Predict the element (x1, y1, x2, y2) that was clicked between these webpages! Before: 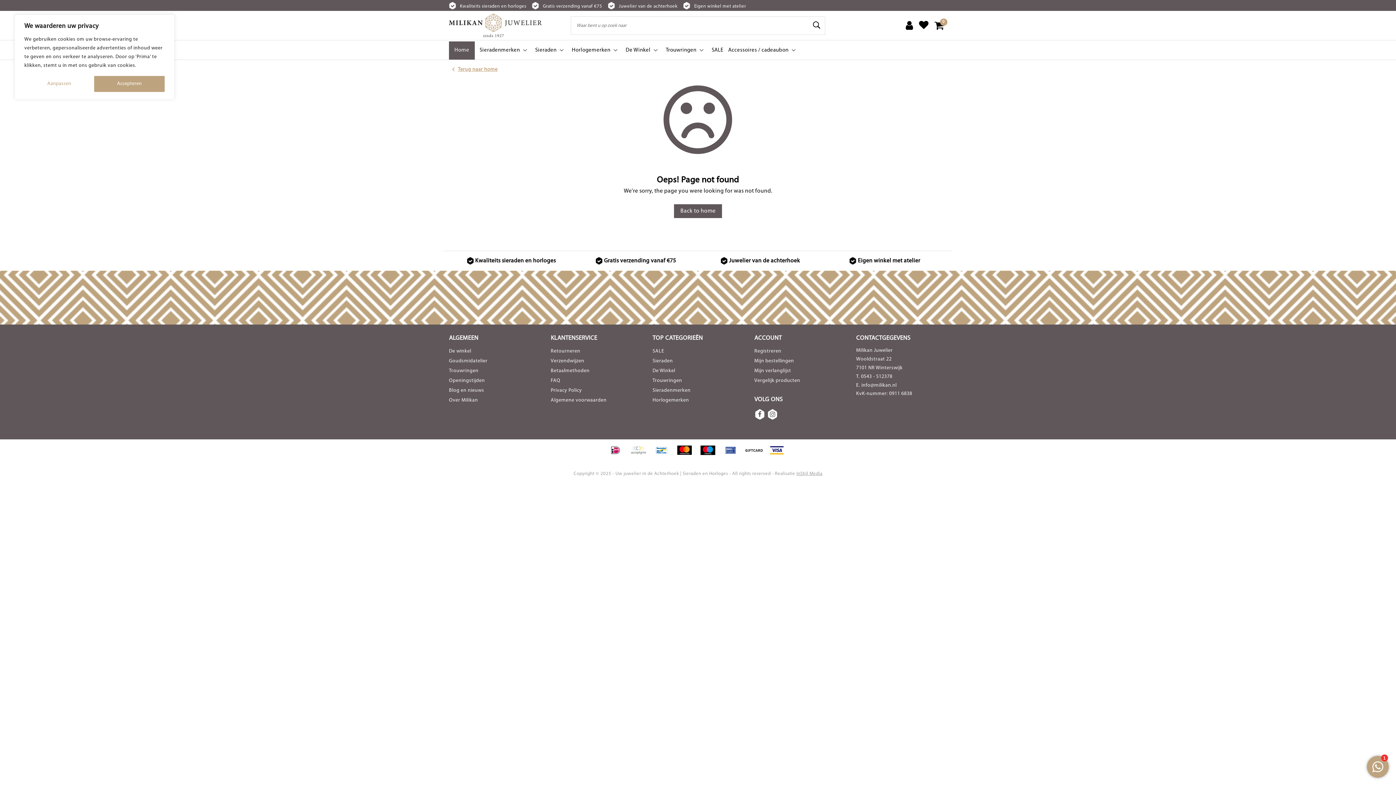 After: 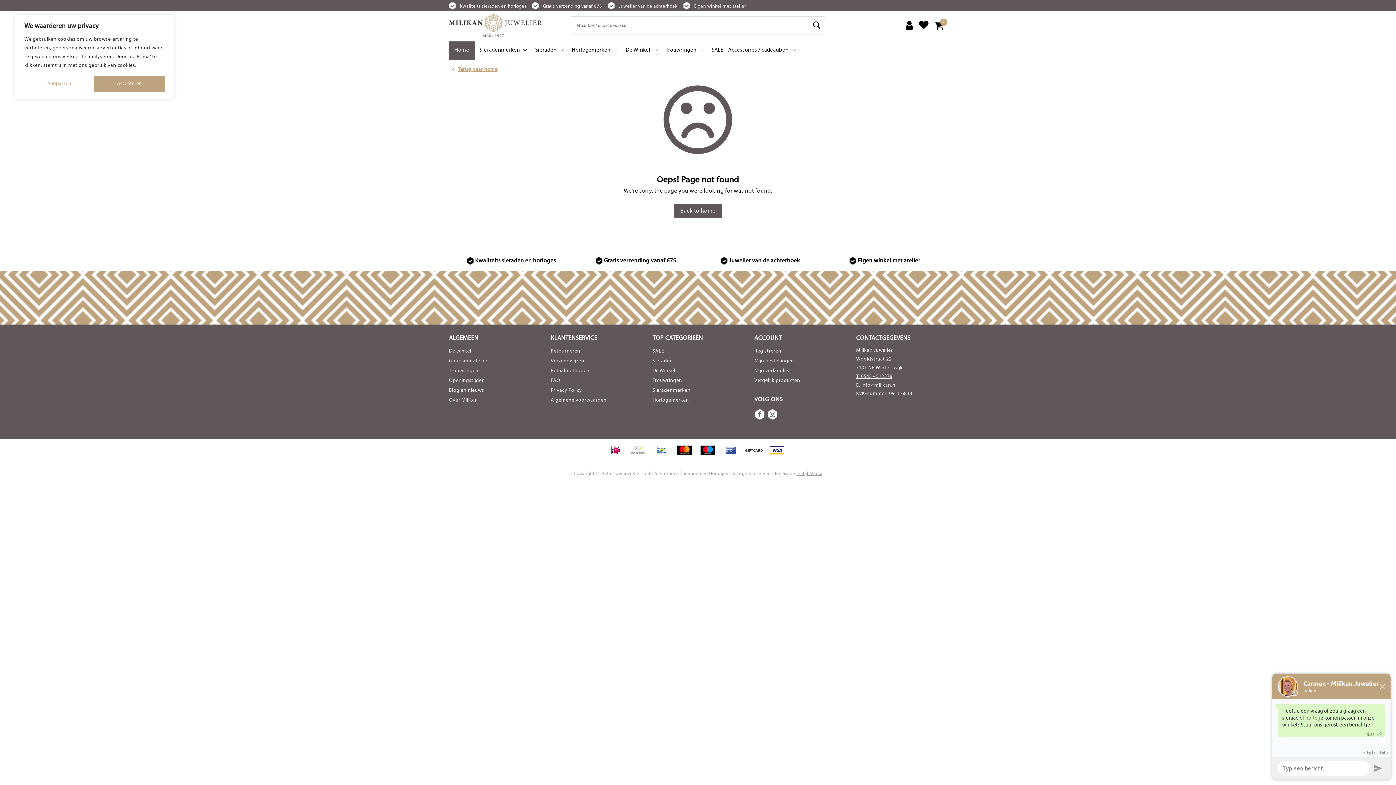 Action: label: T. 0543 - 512378 bbox: (856, 372, 892, 381)